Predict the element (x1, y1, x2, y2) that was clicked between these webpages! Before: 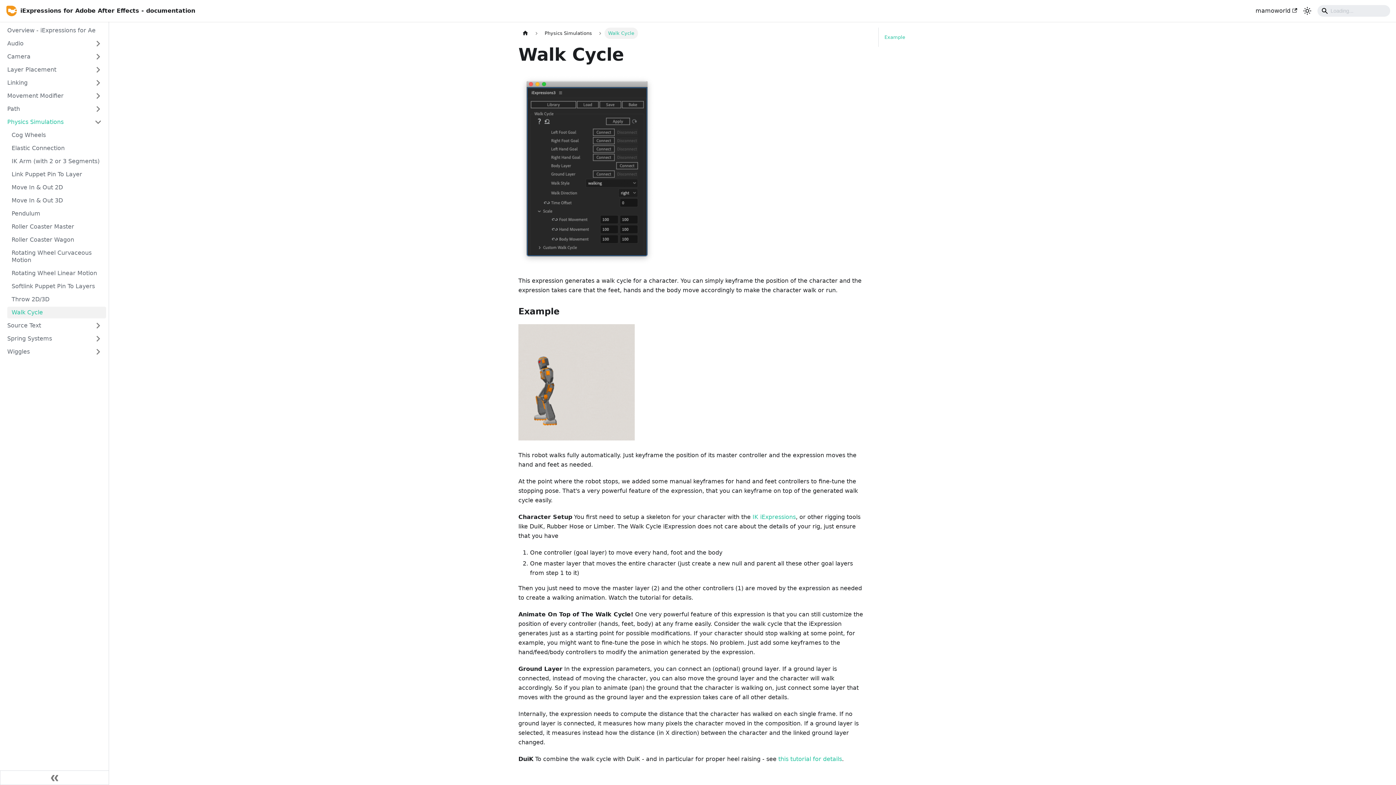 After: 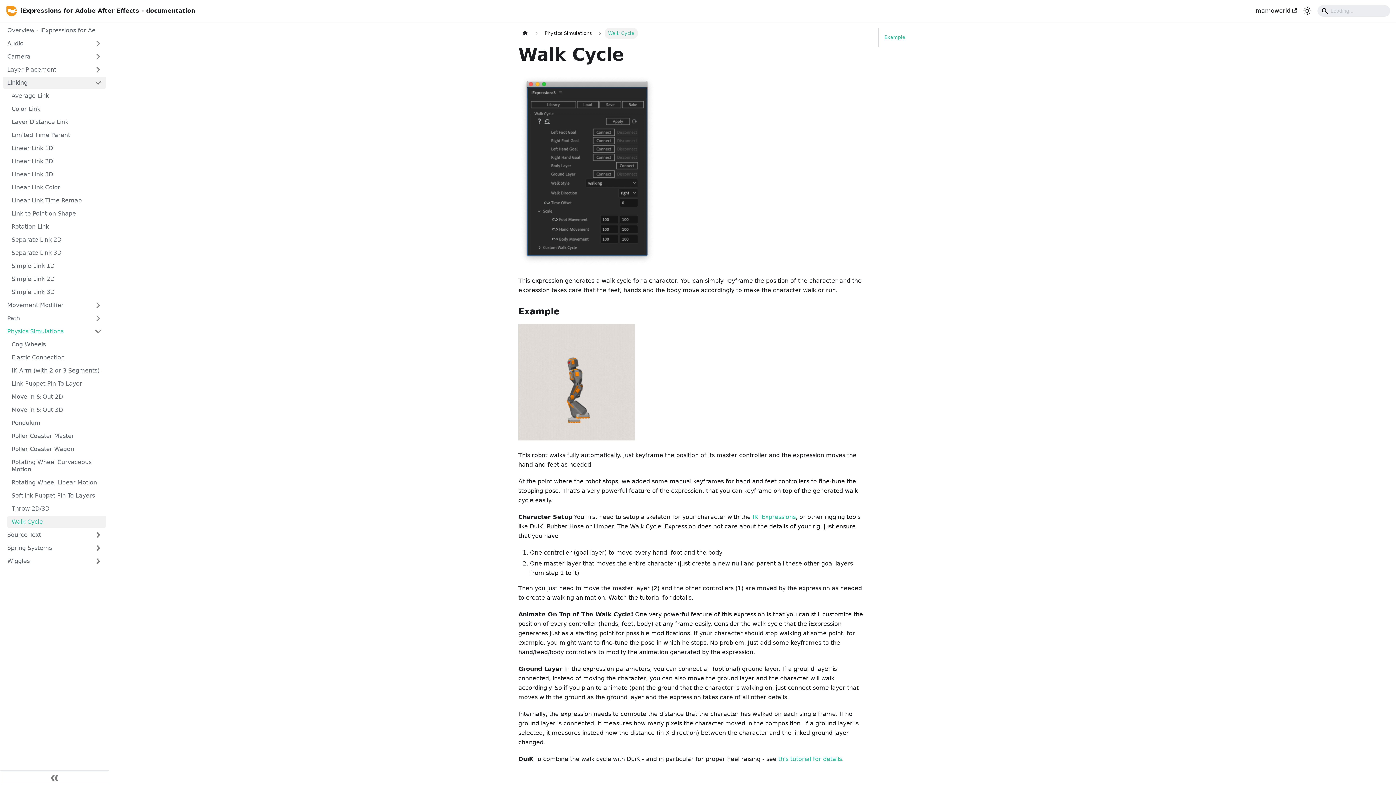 Action: label: Linking bbox: (2, 77, 106, 88)